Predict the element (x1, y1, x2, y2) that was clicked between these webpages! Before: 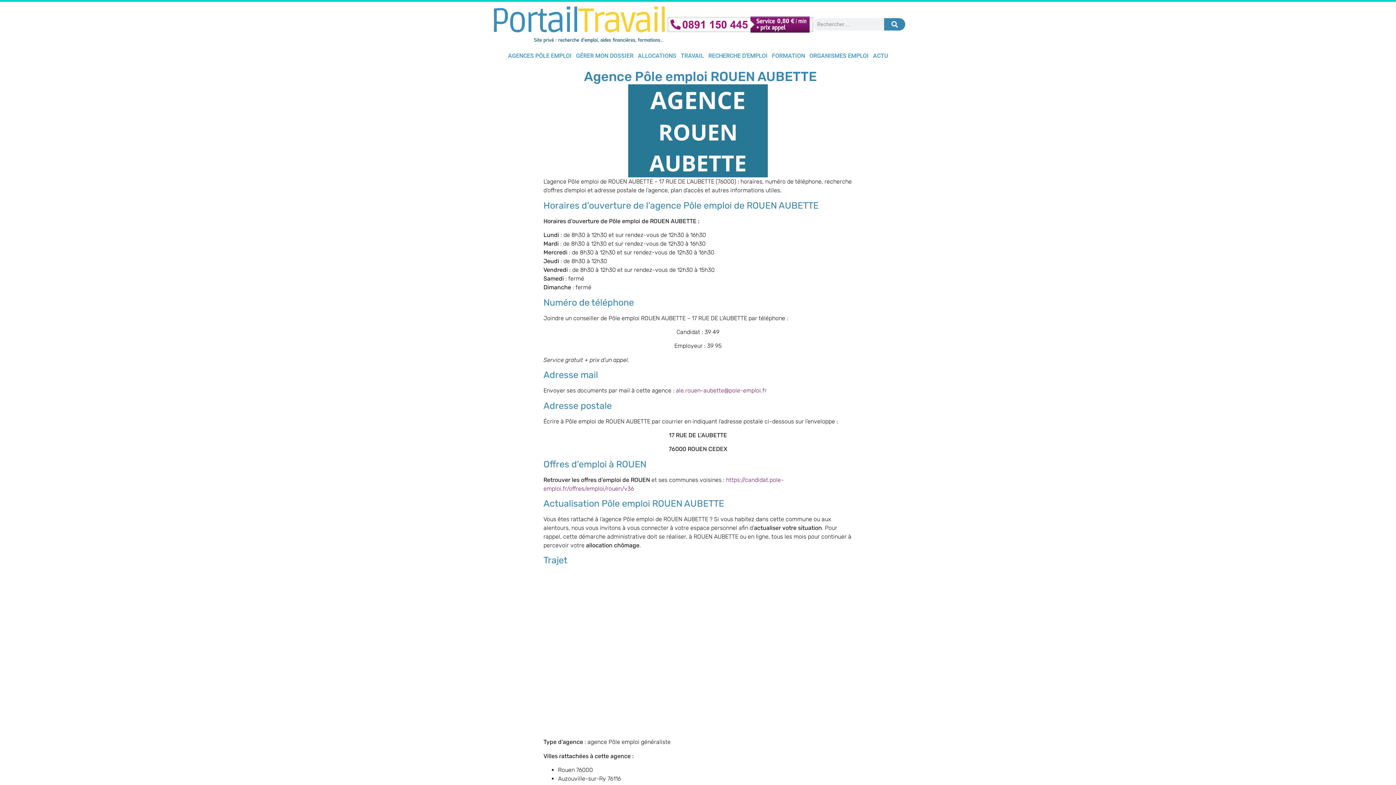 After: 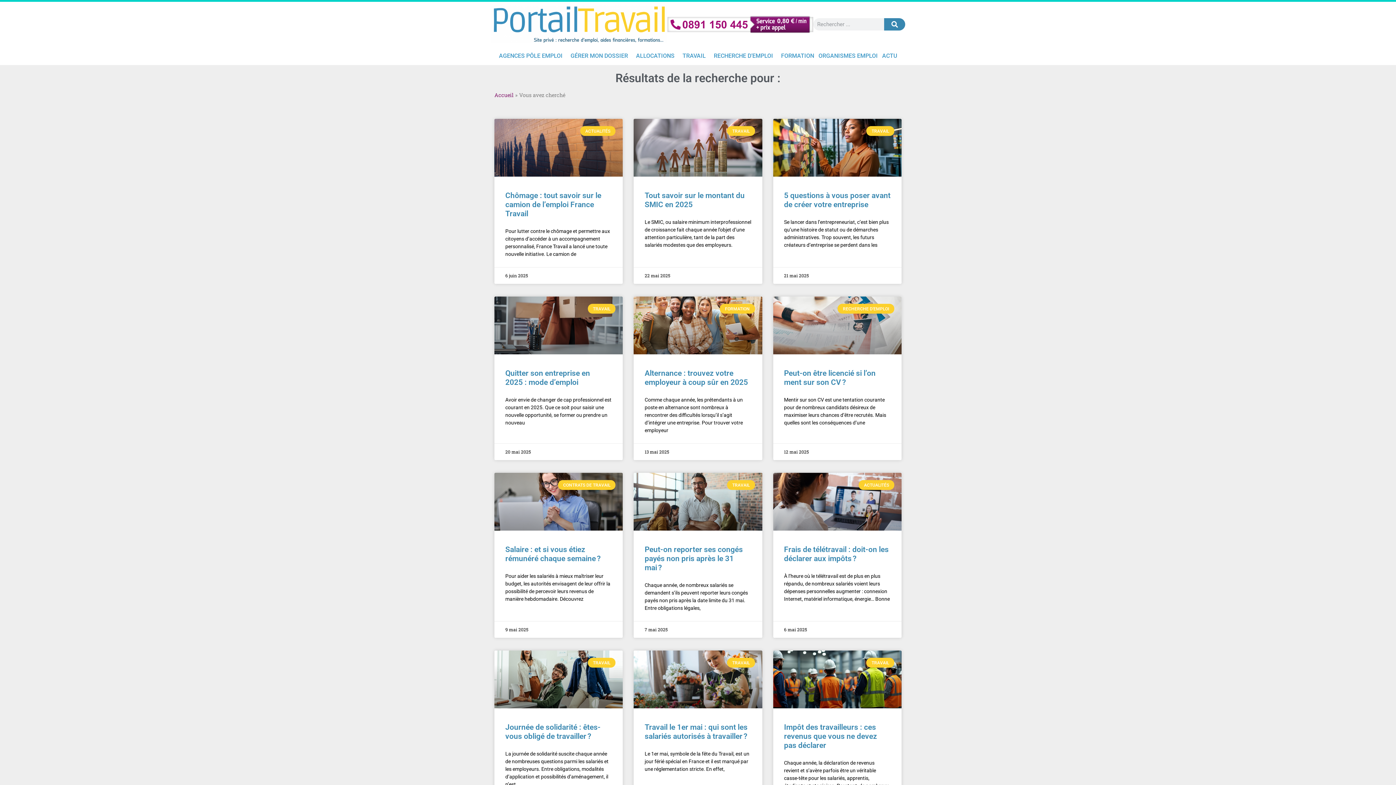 Action: label: Rechercher  bbox: (884, 18, 905, 30)